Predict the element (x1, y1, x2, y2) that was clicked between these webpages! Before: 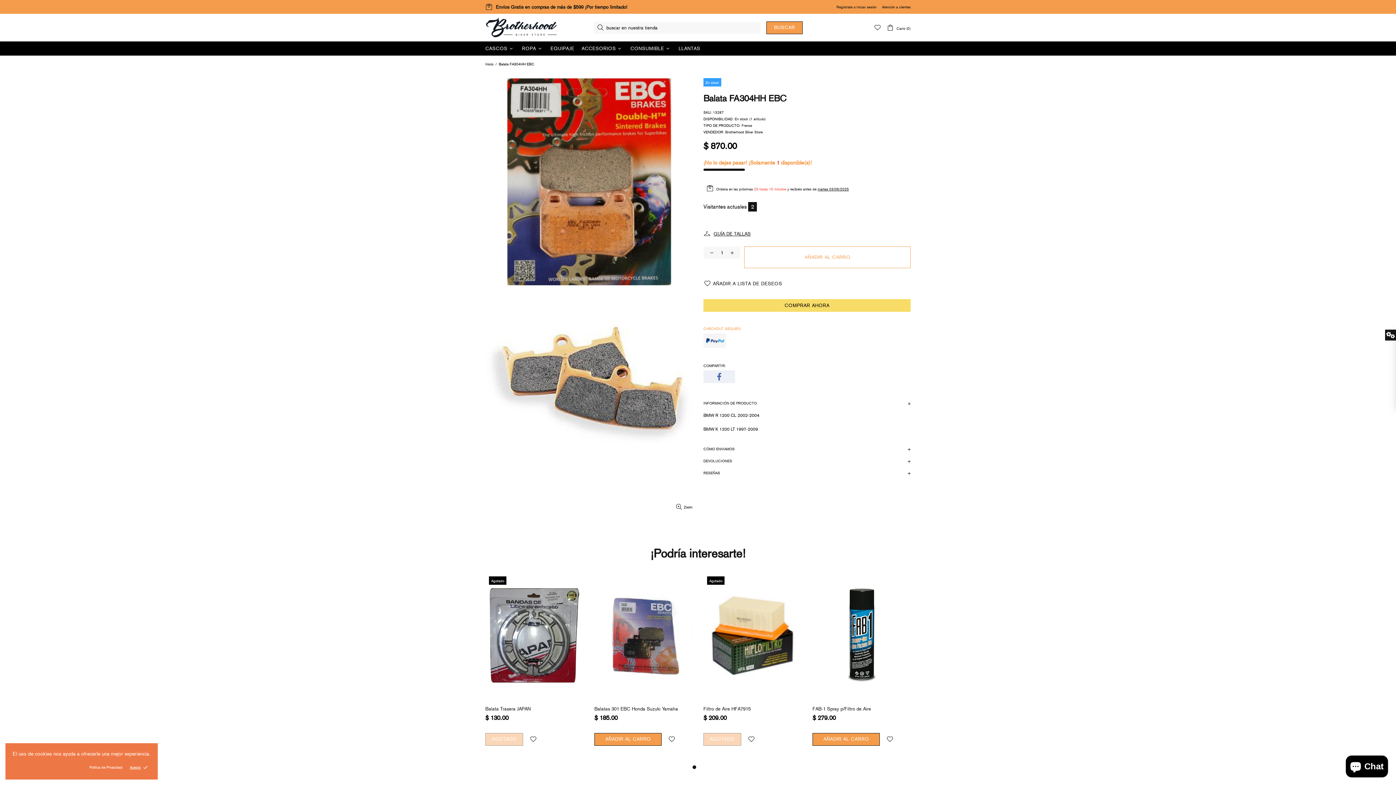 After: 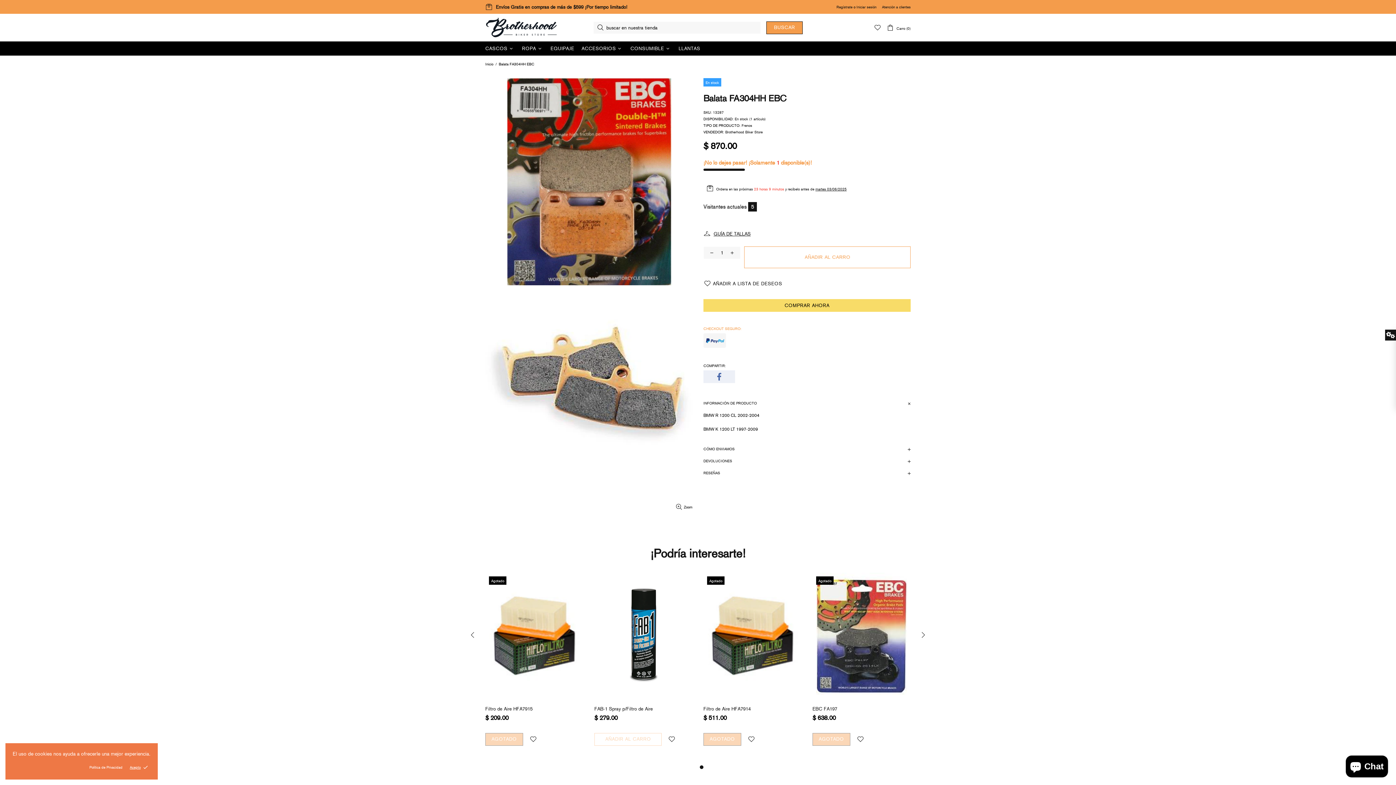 Action: bbox: (812, 733, 879, 746) label: AÑADIR AL CARRO